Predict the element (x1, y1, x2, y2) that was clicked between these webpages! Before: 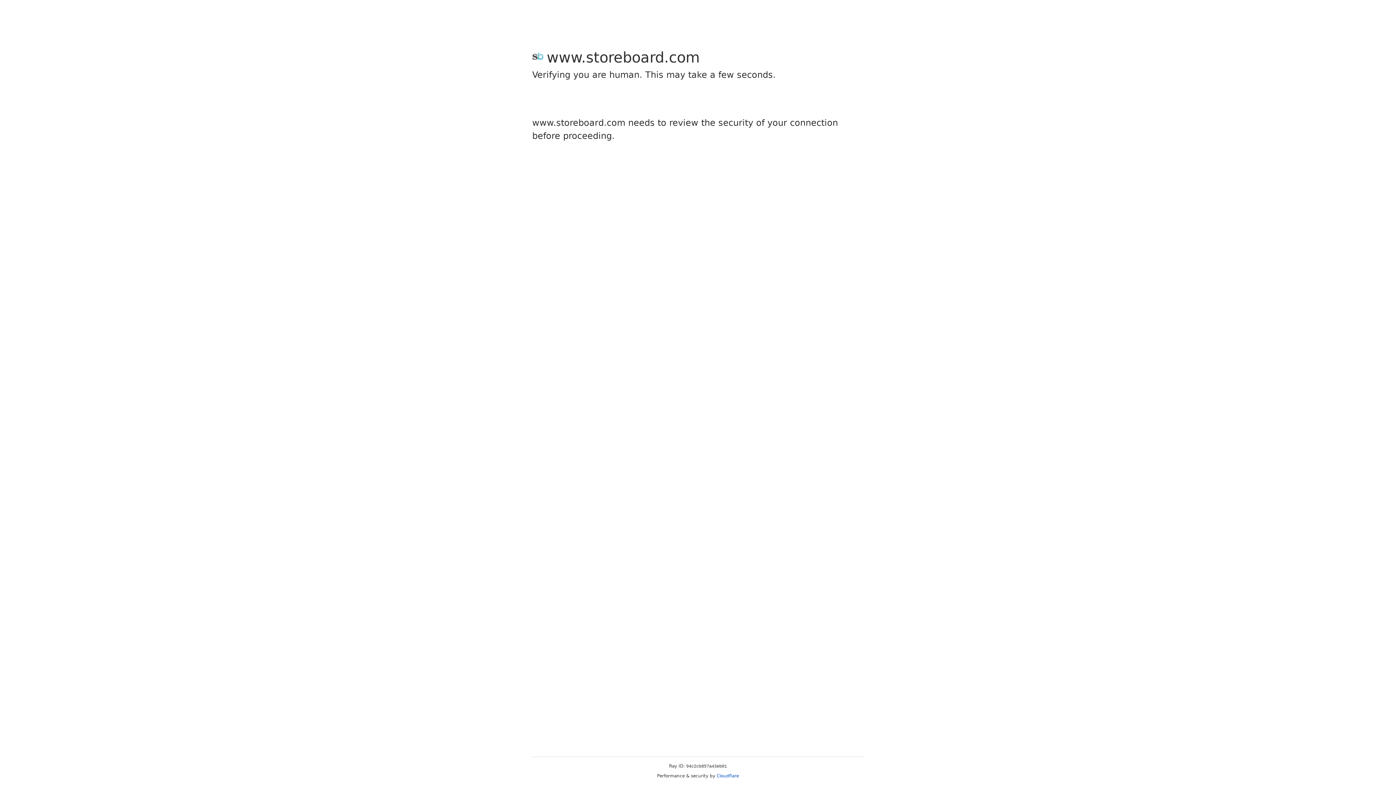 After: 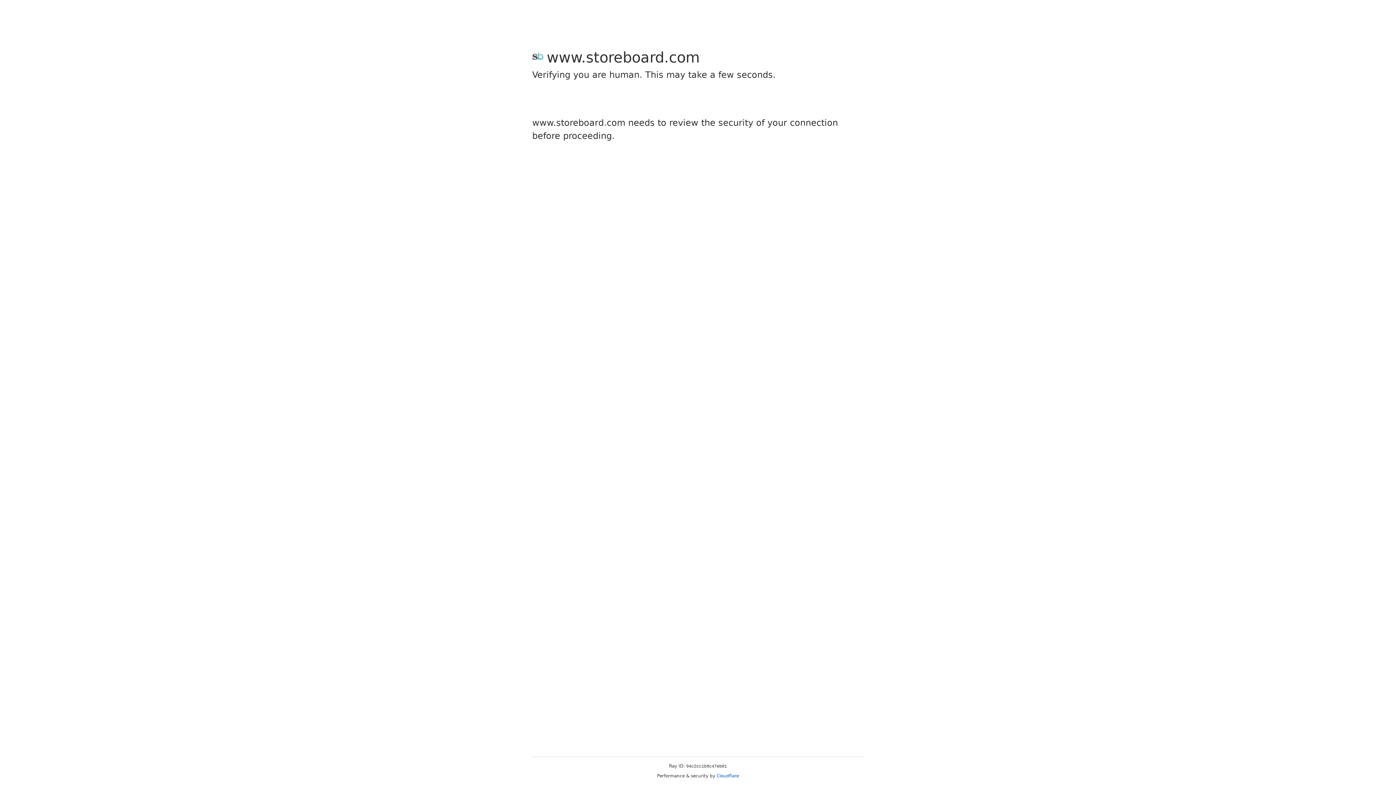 Action: bbox: (716, 773, 739, 778) label: Cloudflare